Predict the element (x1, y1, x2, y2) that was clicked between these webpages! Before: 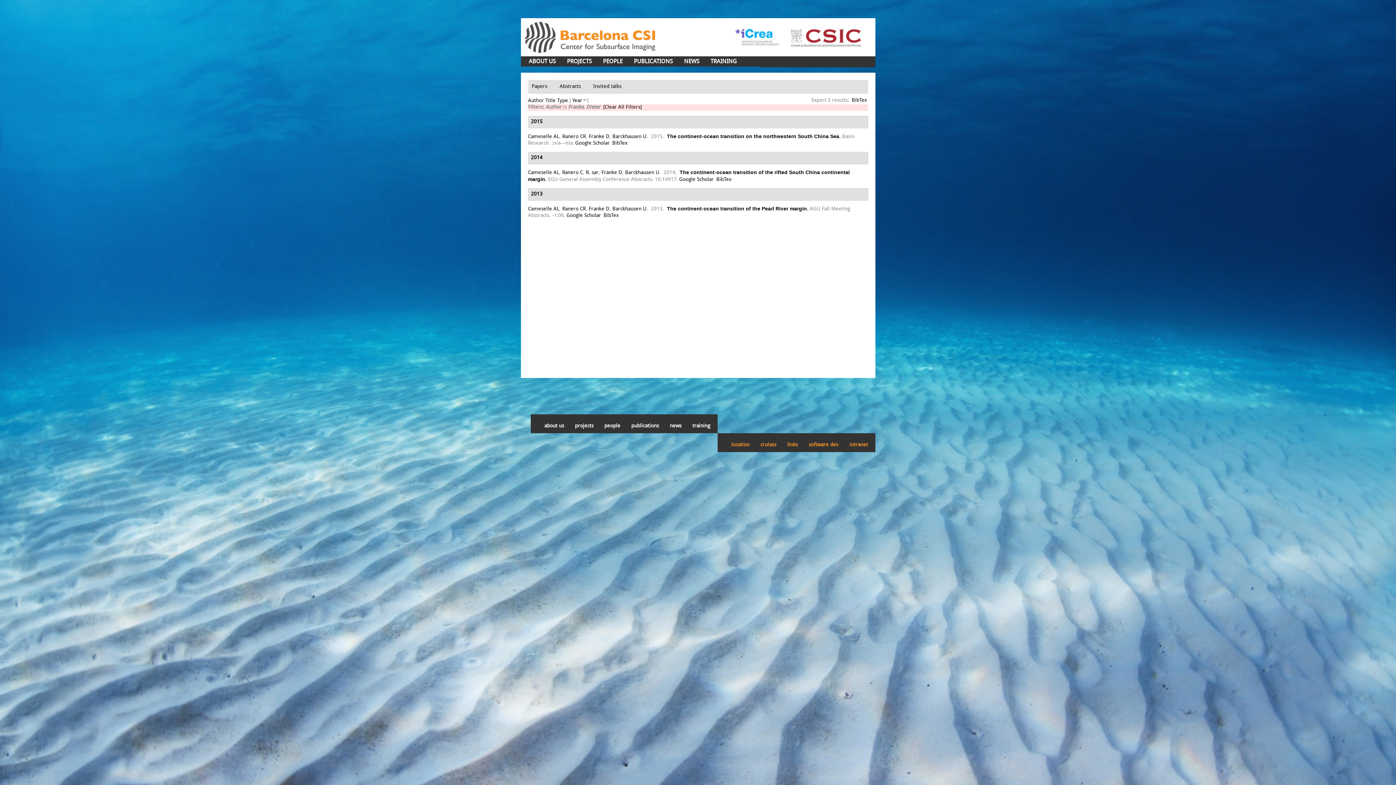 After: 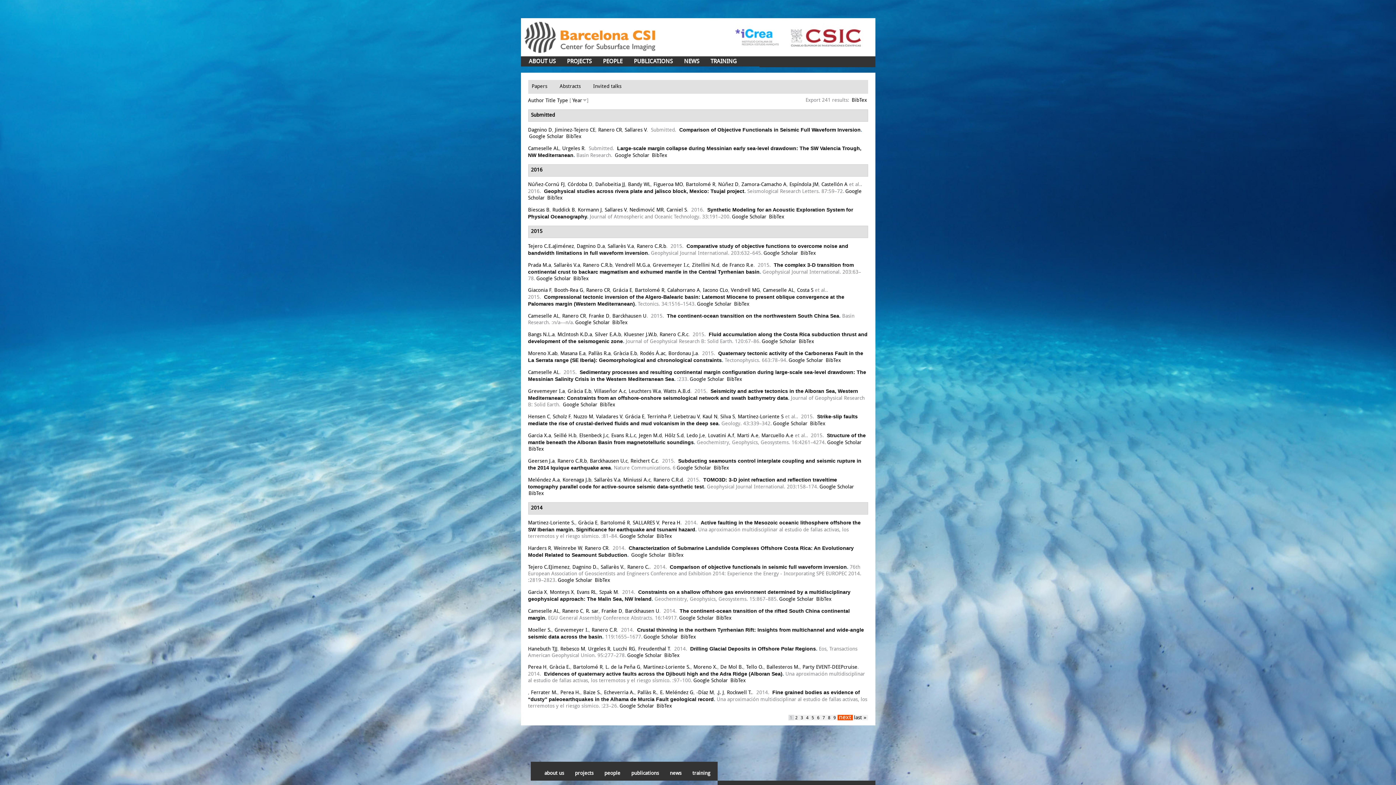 Action: bbox: (634, 56, 672, 67) label: PUBLICATIONS